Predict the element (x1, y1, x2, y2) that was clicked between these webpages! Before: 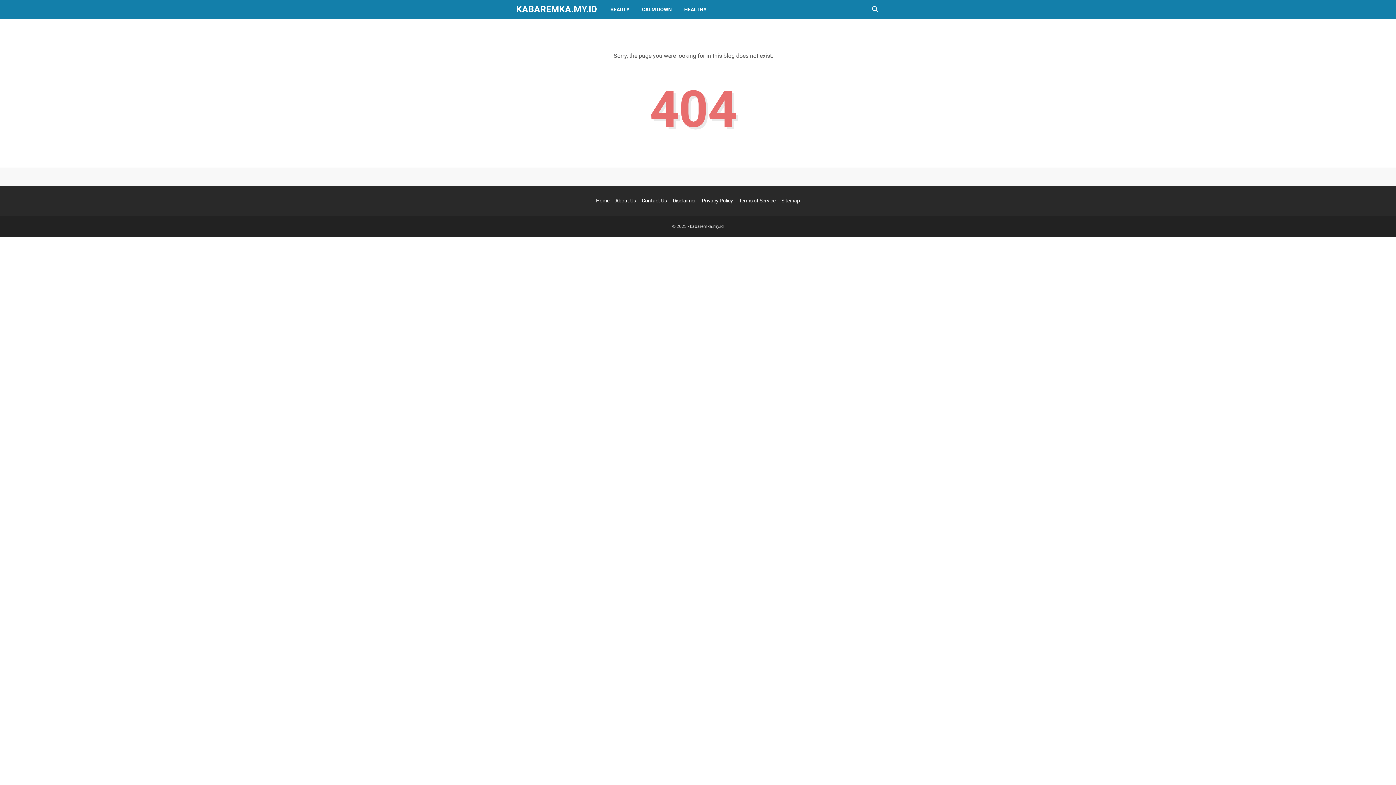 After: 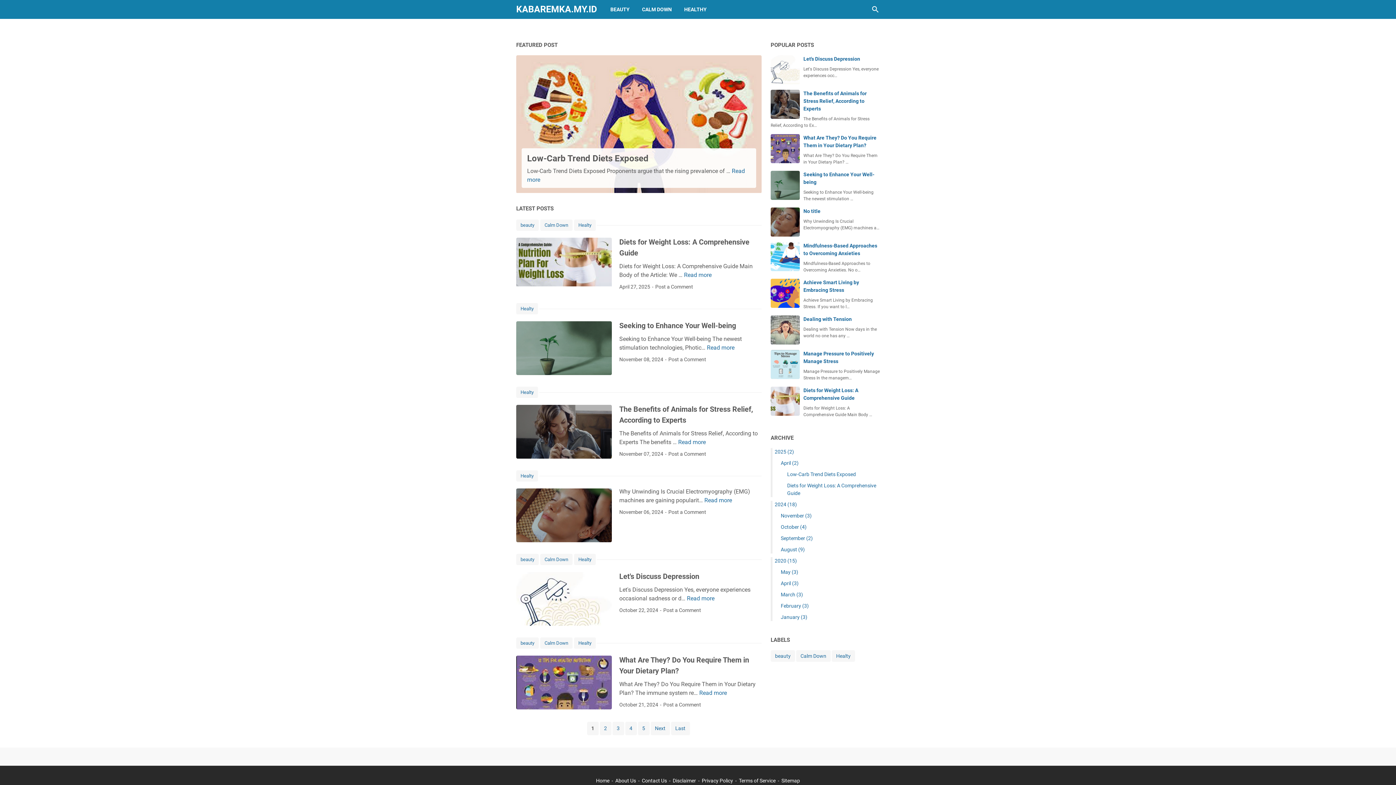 Action: label: KABAREMKA.MY.ID bbox: (516, 4, 597, 14)